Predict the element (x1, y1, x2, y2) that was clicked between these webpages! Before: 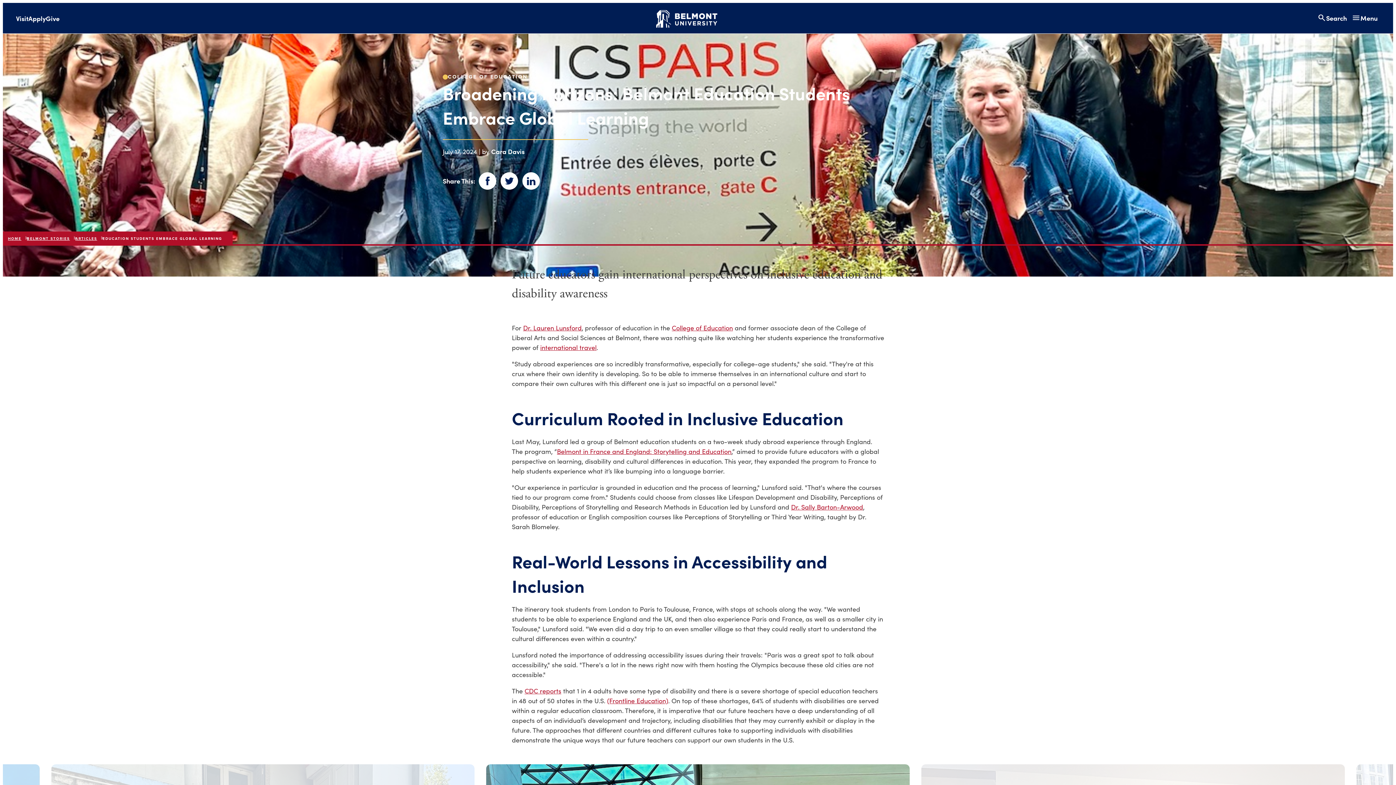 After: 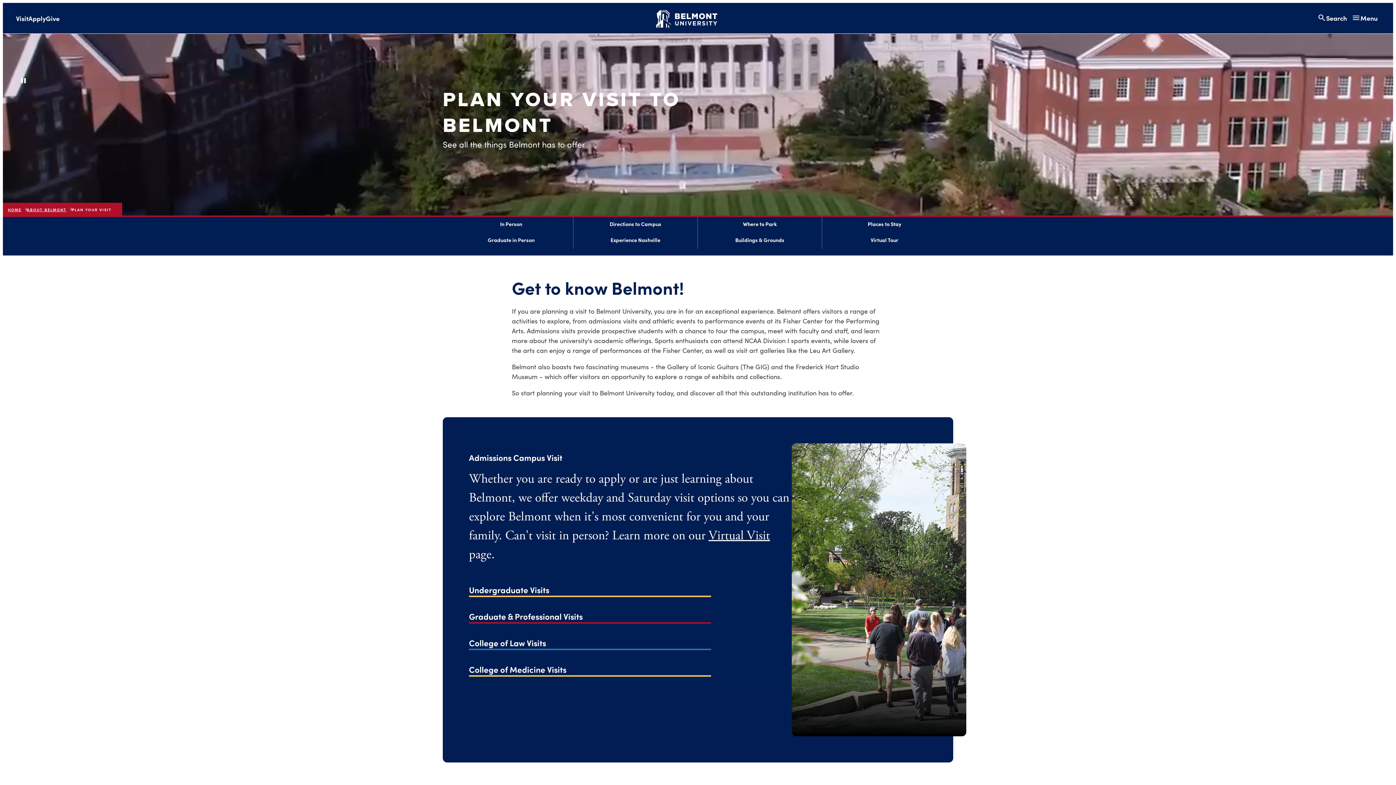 Action: label: Visit bbox: (16, 13, 28, 24)